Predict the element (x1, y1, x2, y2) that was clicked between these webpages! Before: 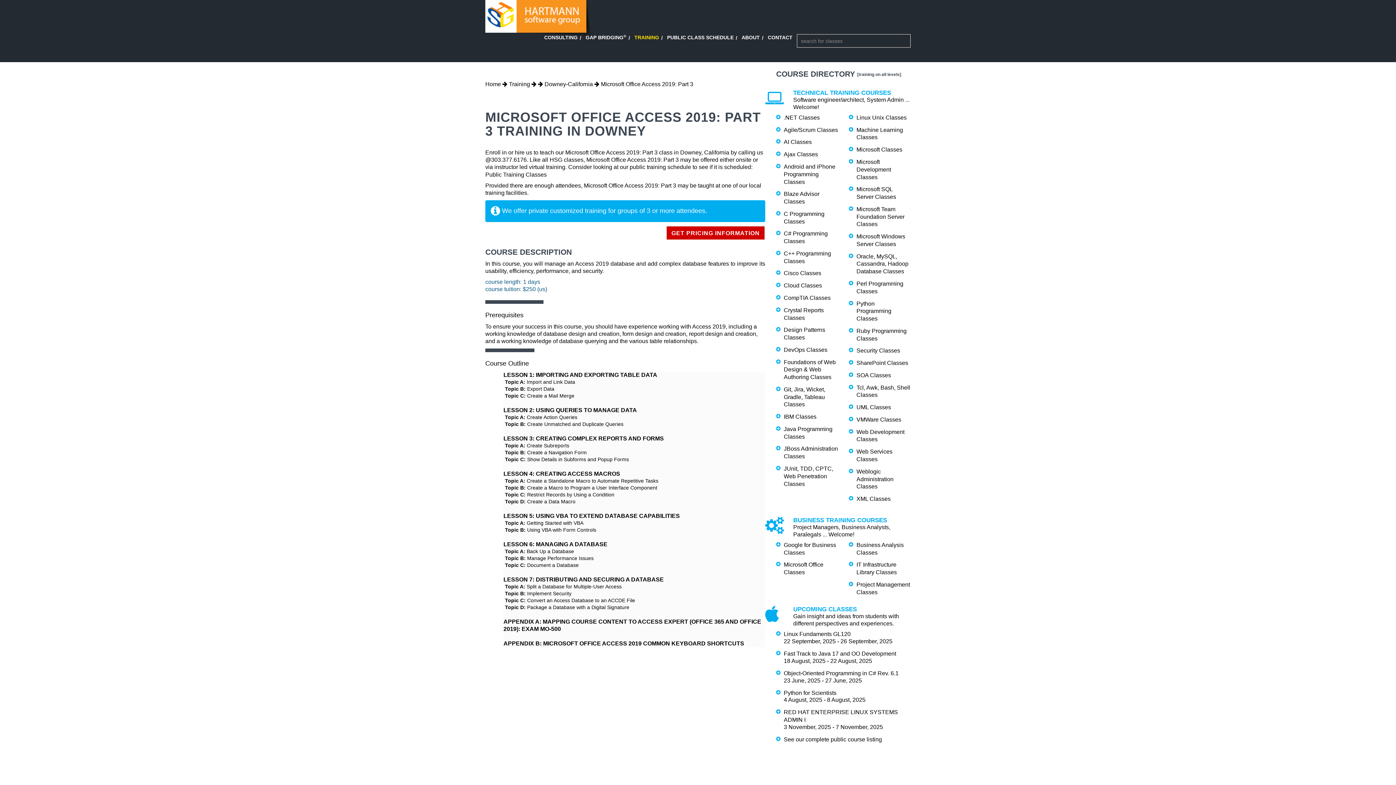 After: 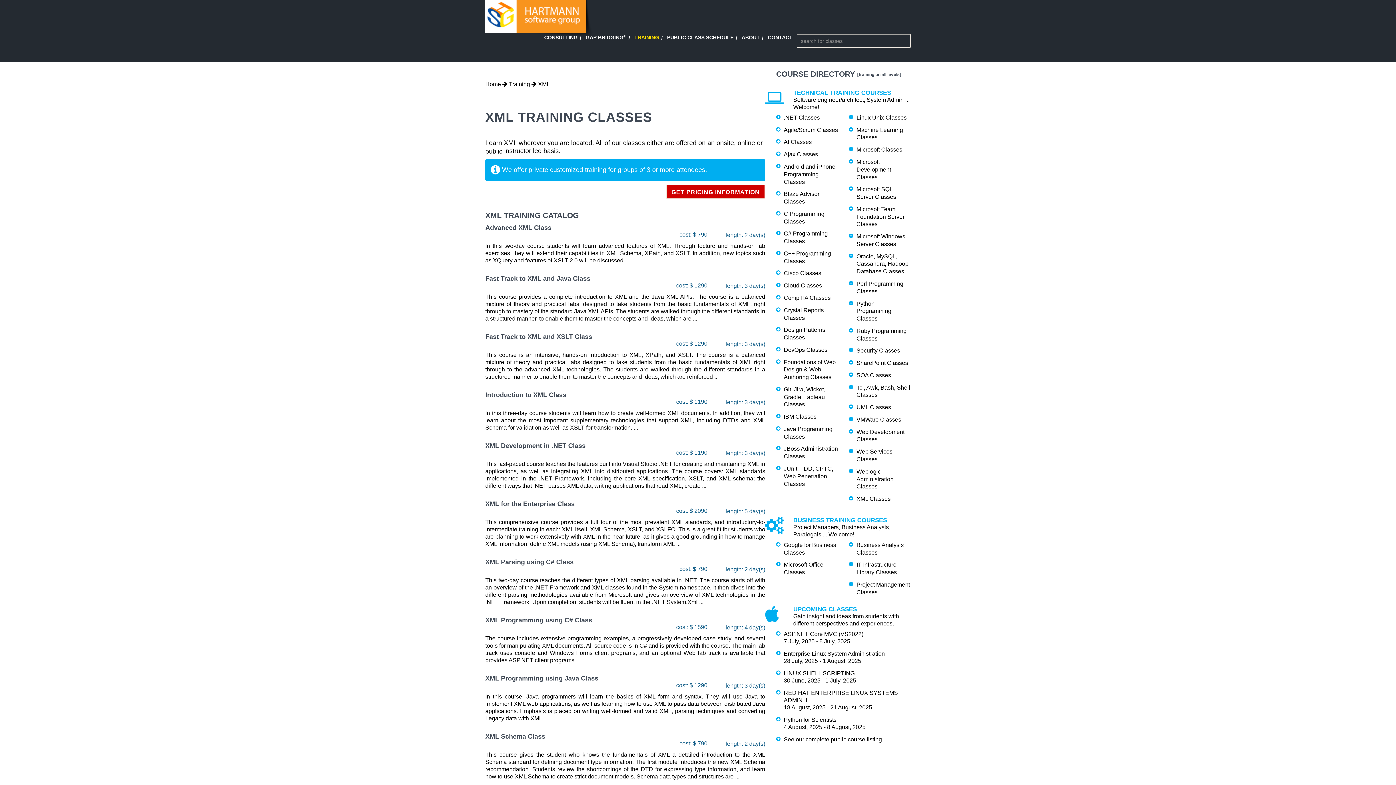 Action: bbox: (856, 495, 890, 502) label: XML Classes